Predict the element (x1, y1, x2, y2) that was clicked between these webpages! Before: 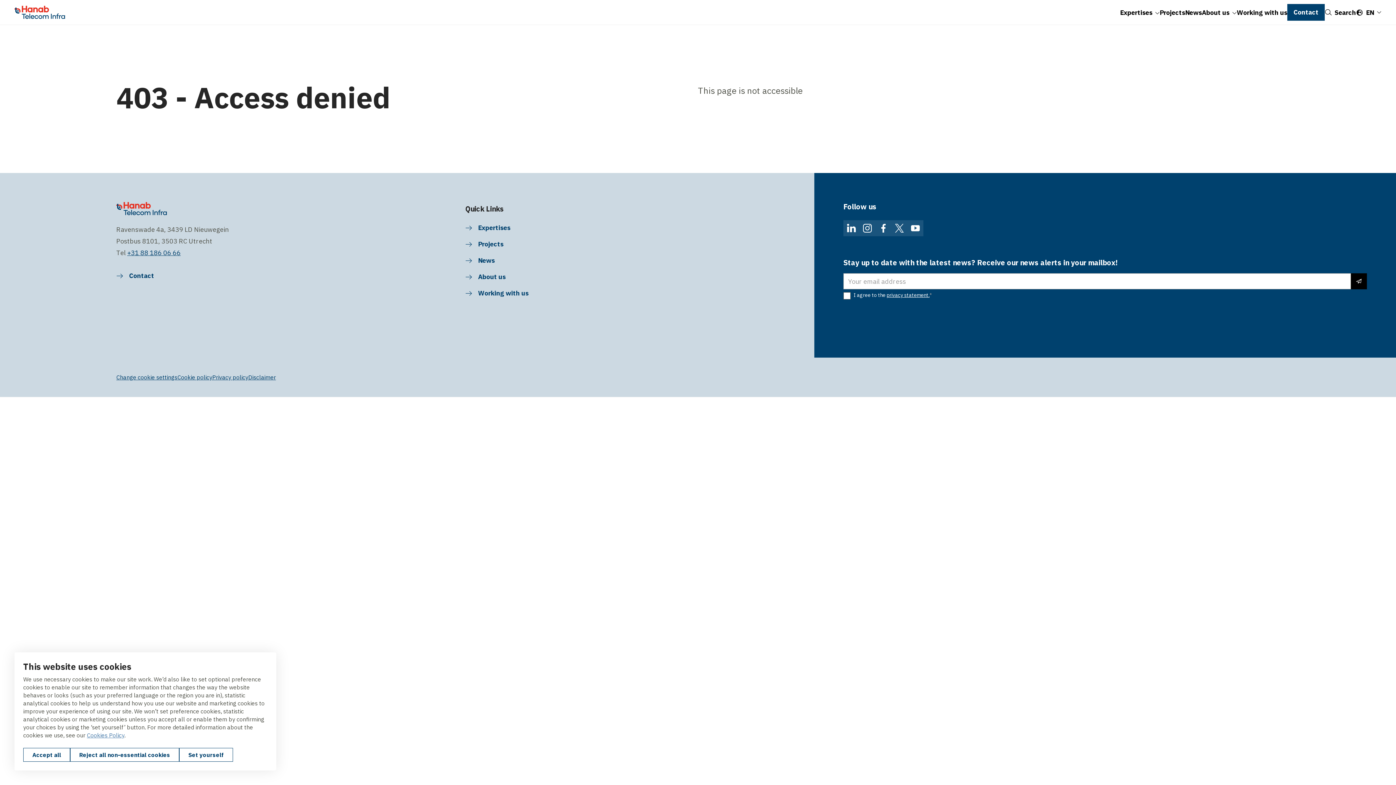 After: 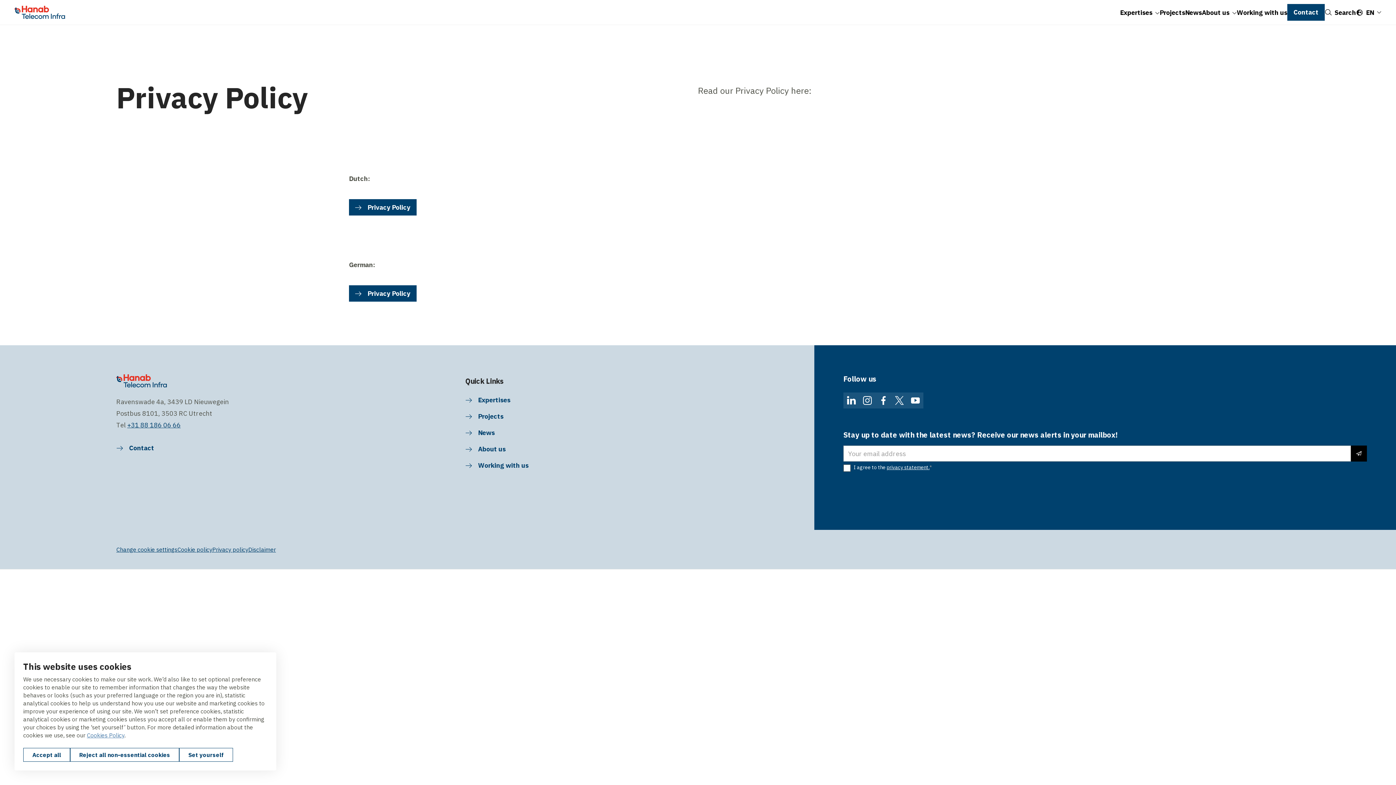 Action: label: Privacy policy bbox: (212, 372, 248, 382)